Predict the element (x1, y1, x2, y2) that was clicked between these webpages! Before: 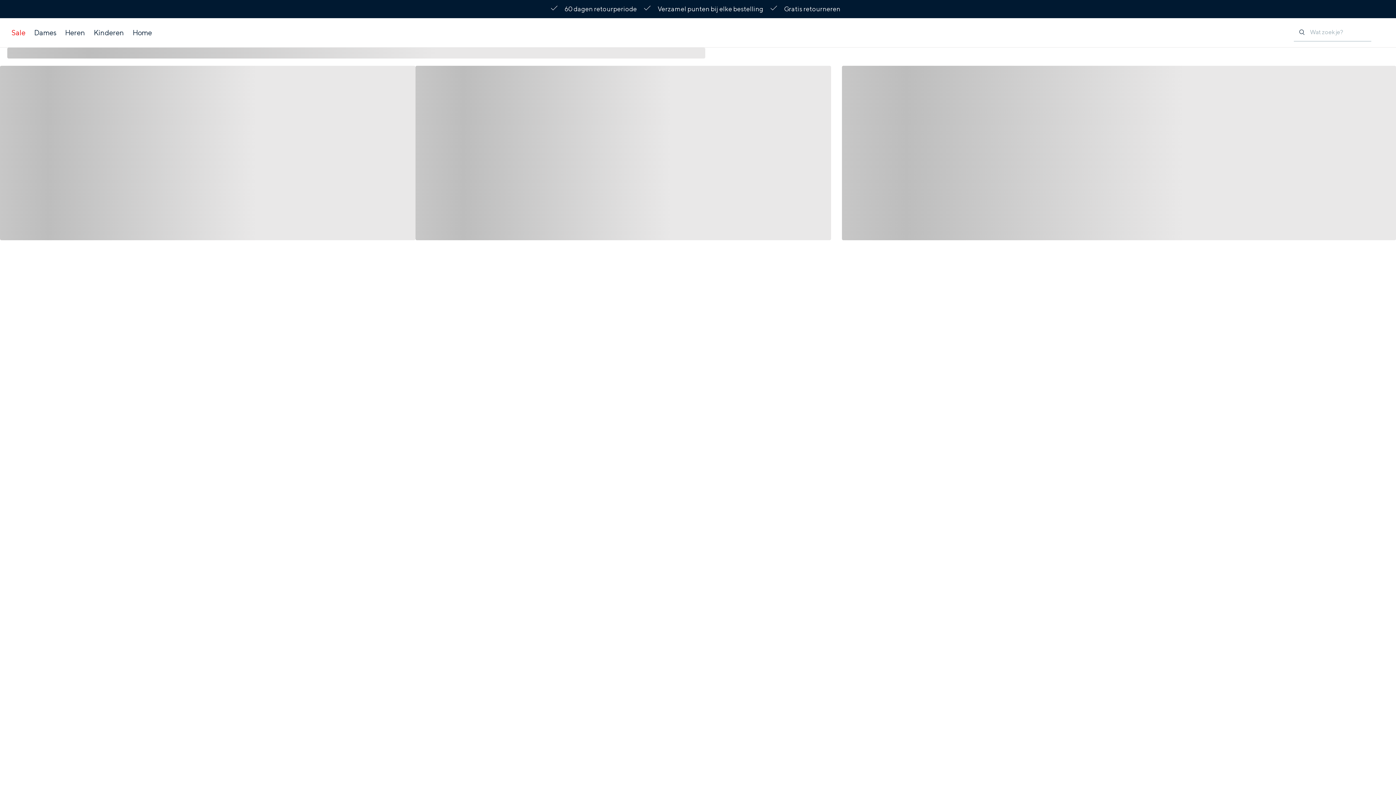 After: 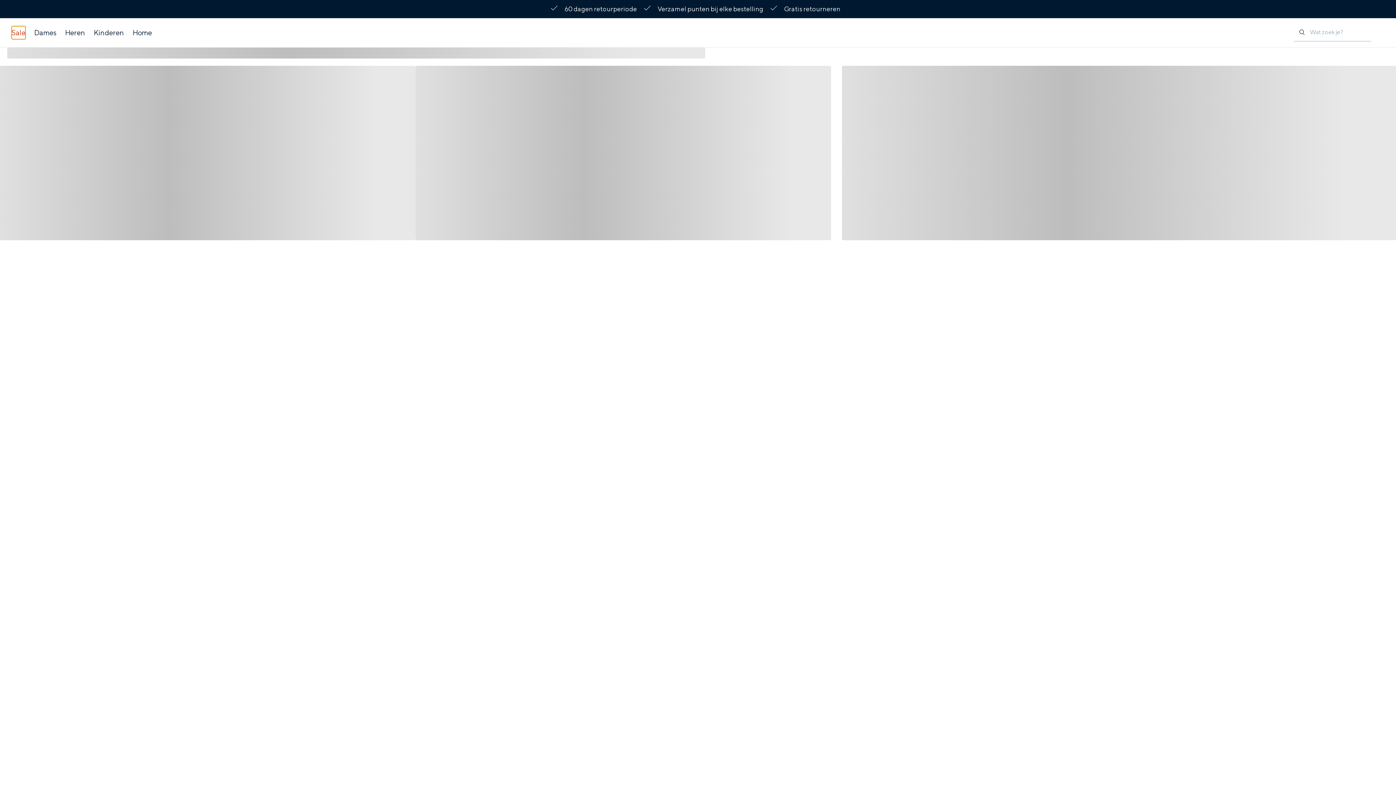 Action: label: Sale bbox: (11, 26, 25, 39)